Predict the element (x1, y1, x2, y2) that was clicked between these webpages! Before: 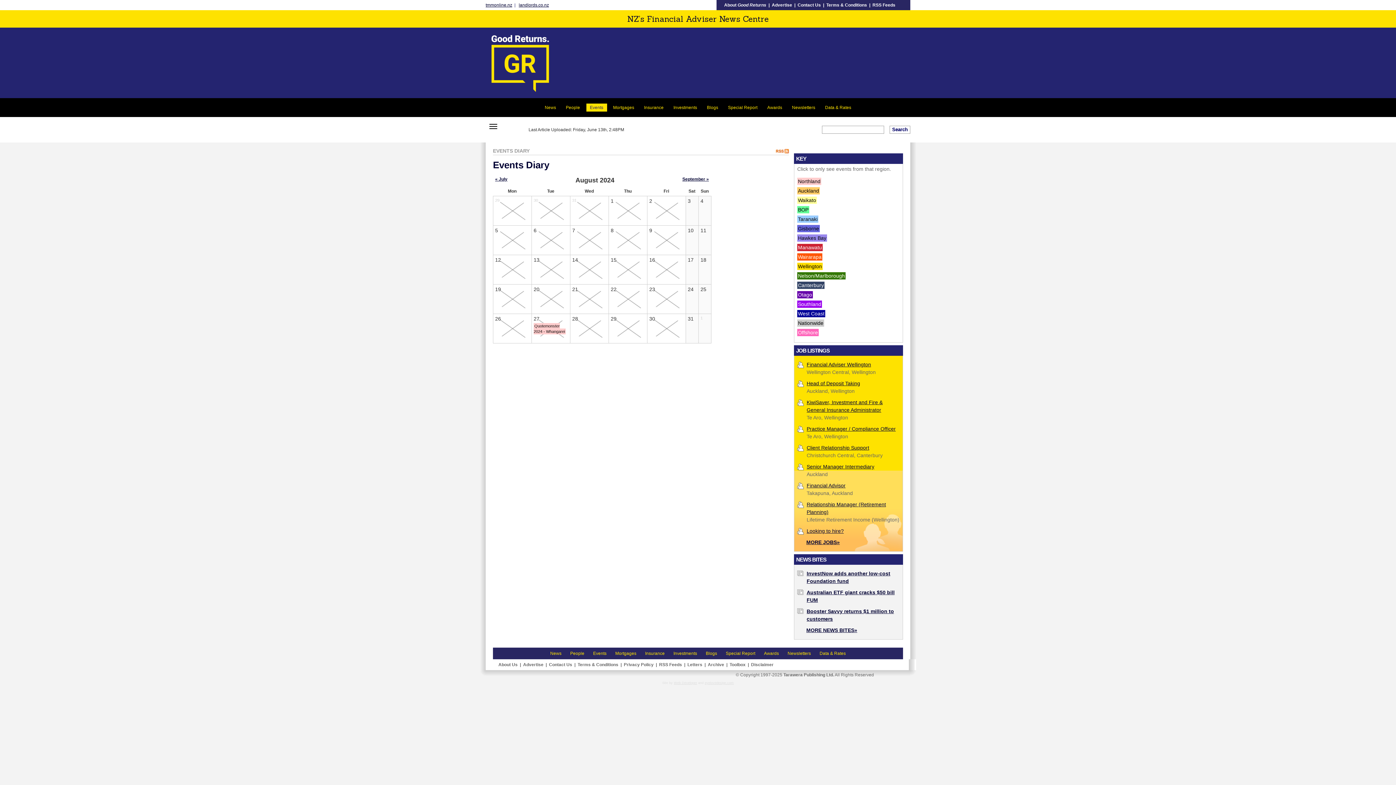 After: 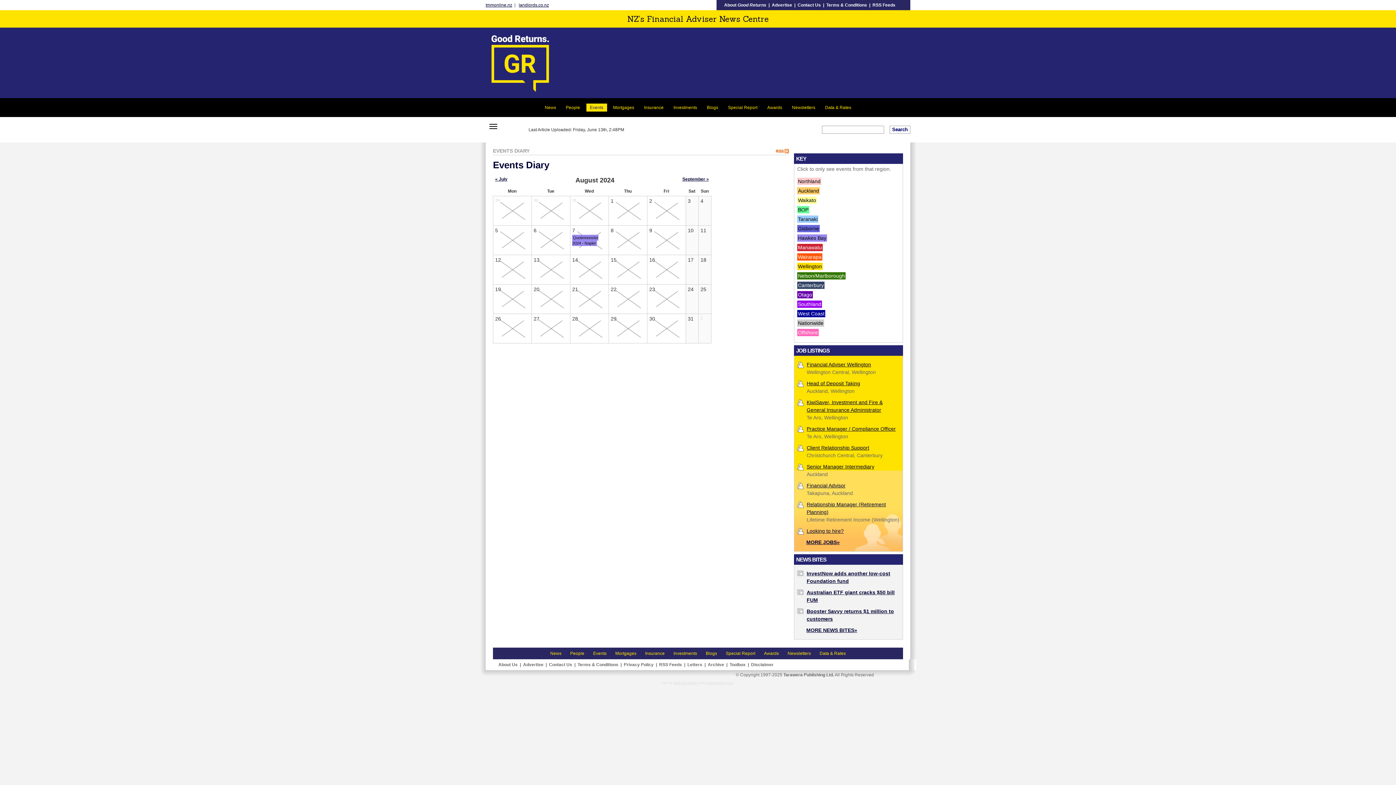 Action: label: Hawkes Bay bbox: (797, 234, 827, 241)